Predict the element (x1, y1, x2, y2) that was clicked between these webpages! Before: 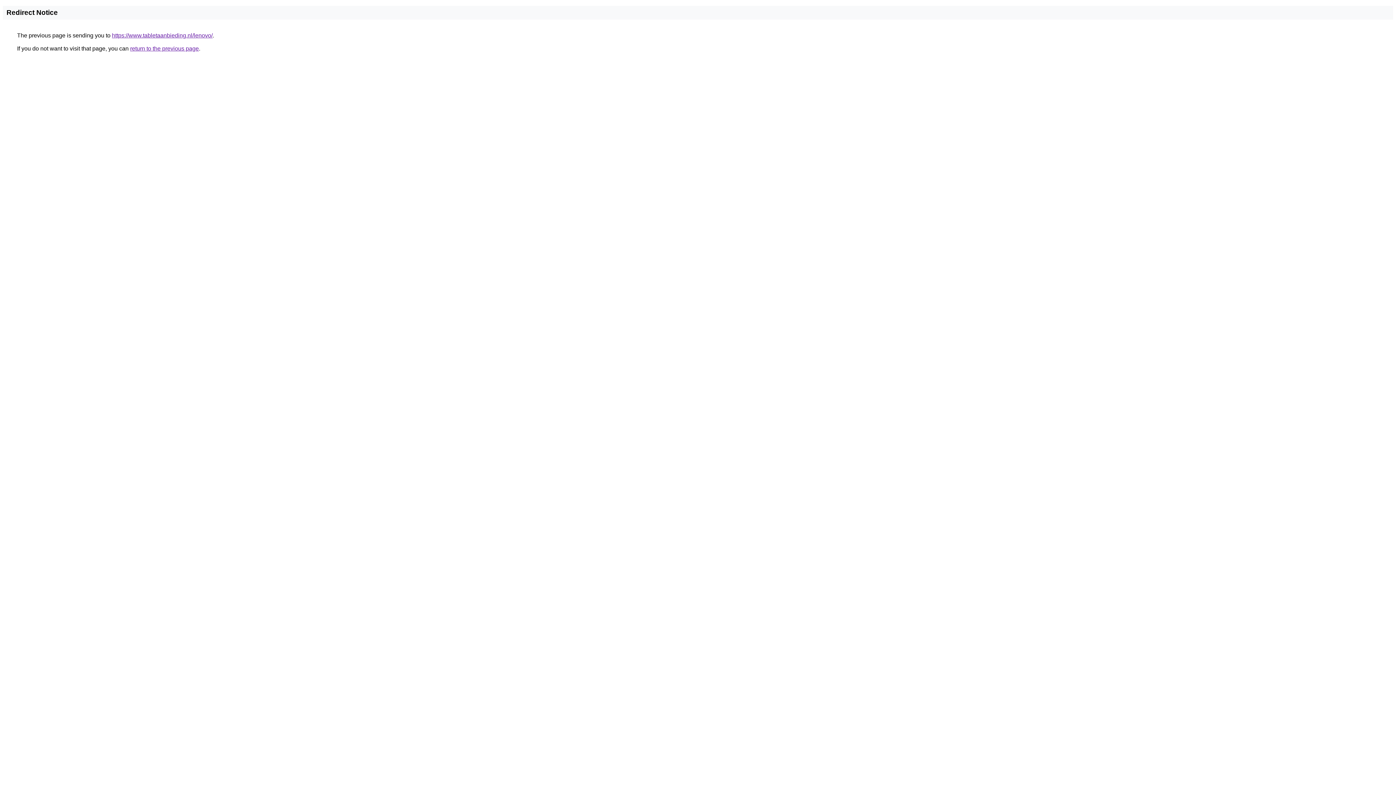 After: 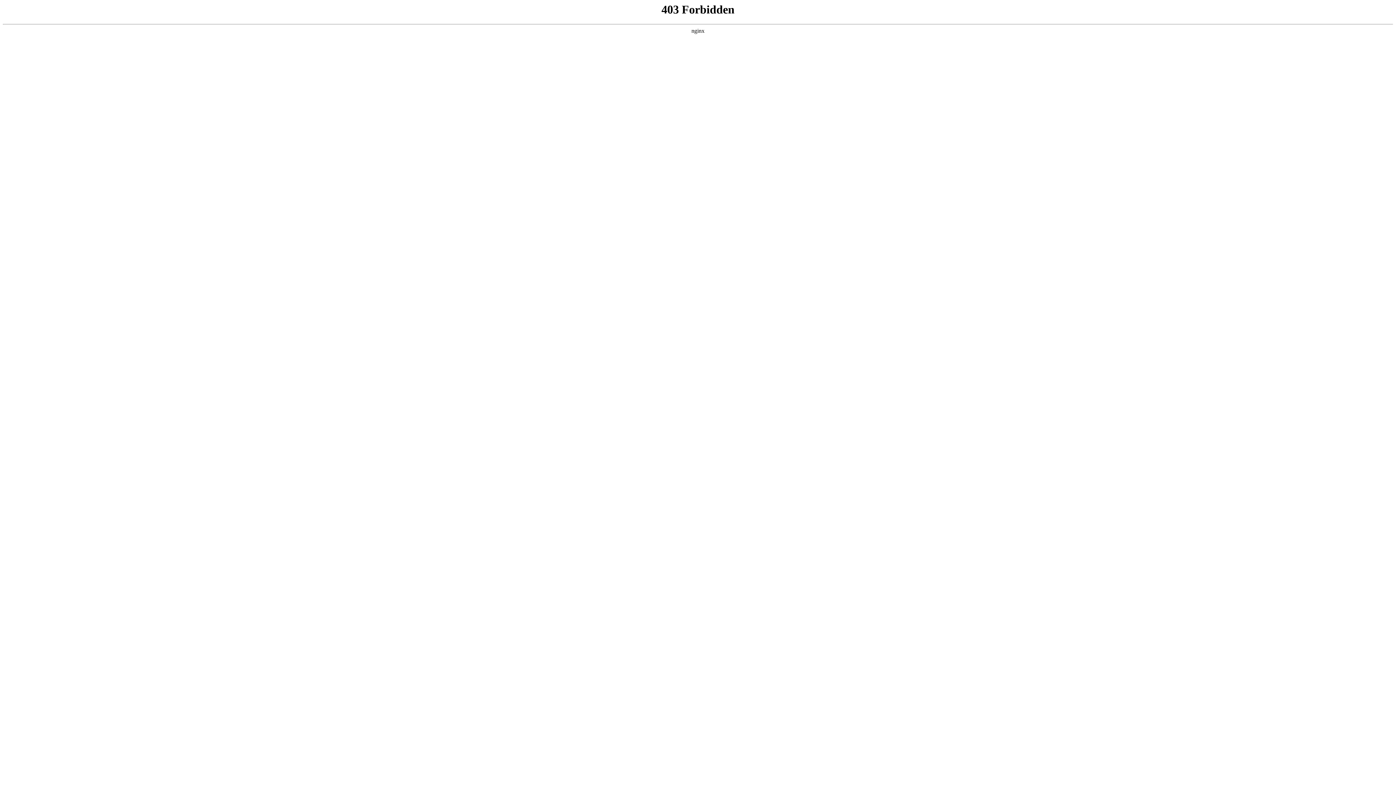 Action: bbox: (112, 32, 212, 38) label: https://www.tabletaanbieding.nl/lenovo/